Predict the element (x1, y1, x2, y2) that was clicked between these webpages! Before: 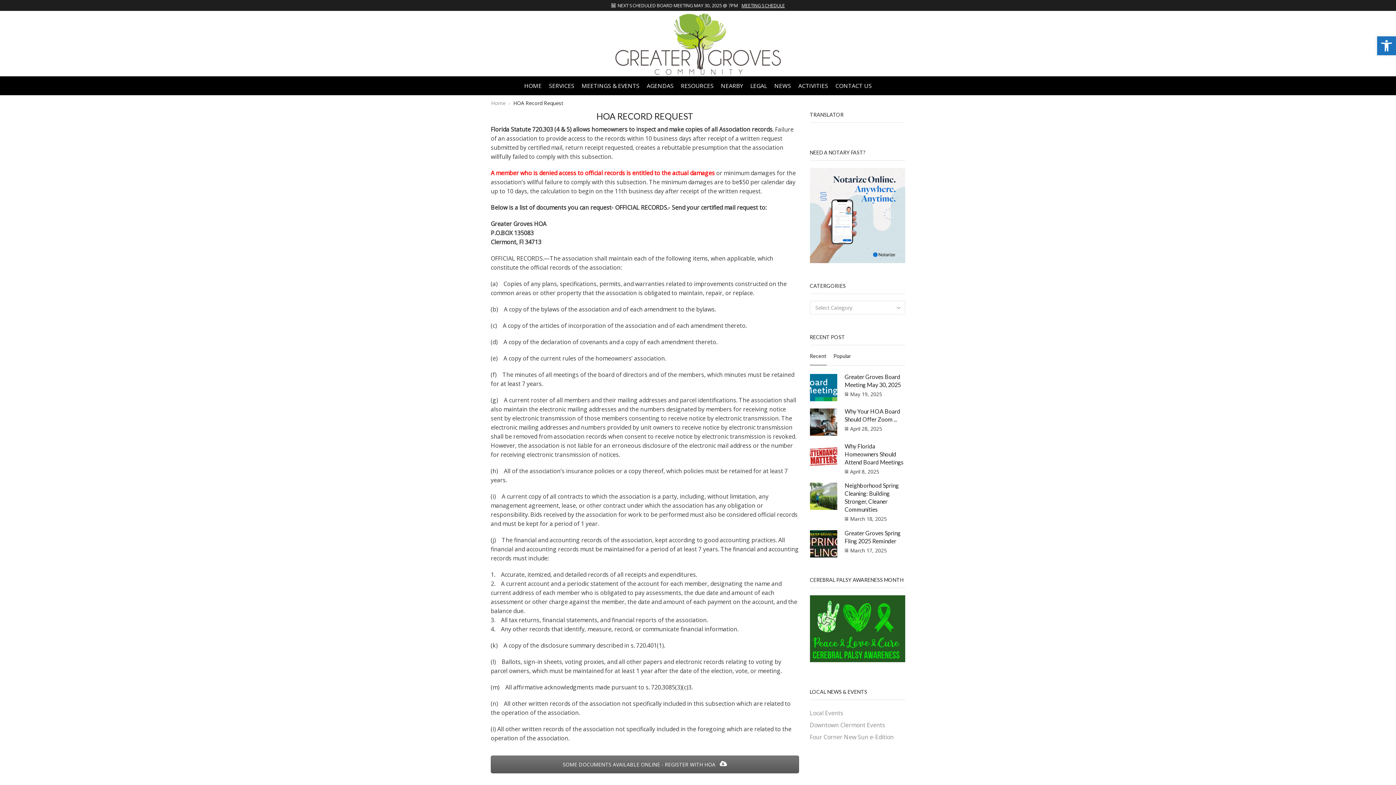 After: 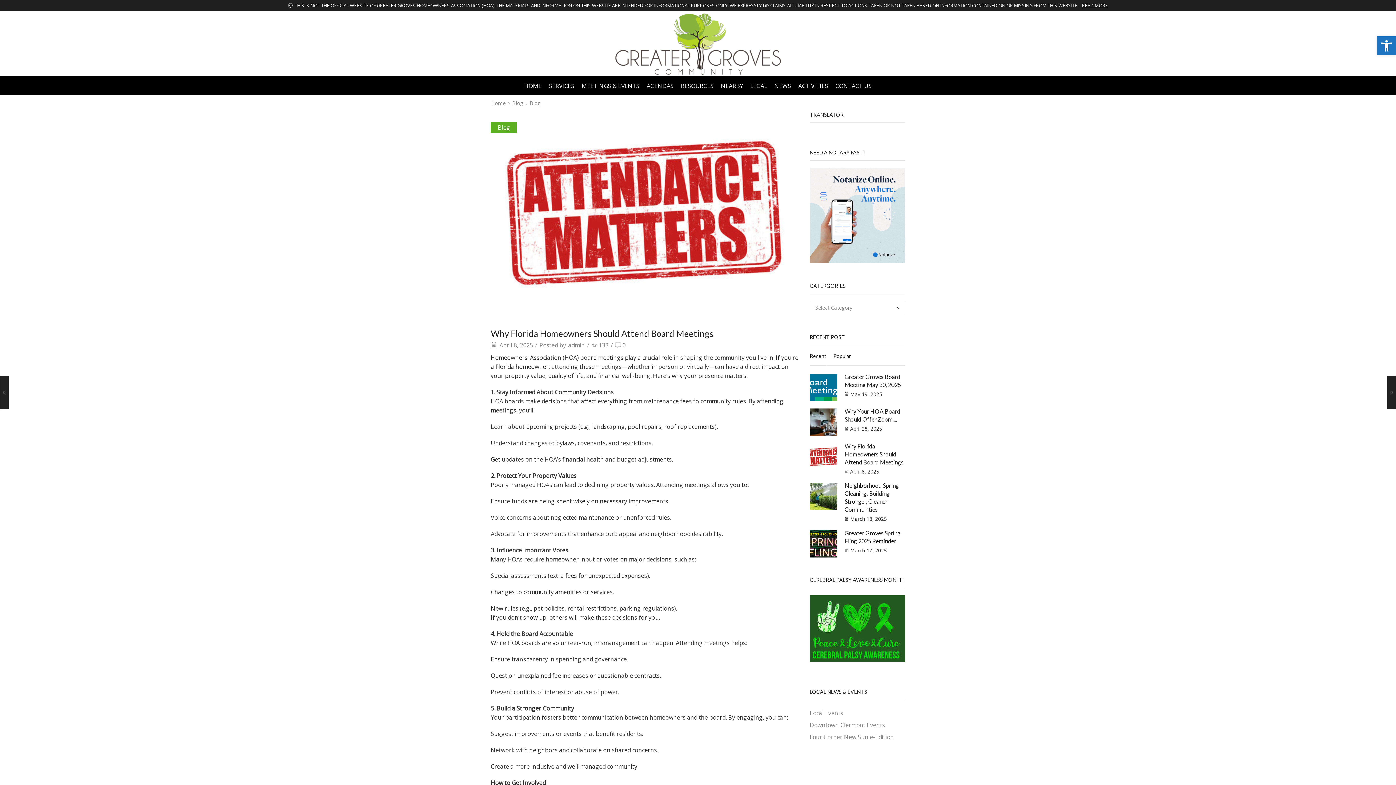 Action: bbox: (810, 443, 844, 470)